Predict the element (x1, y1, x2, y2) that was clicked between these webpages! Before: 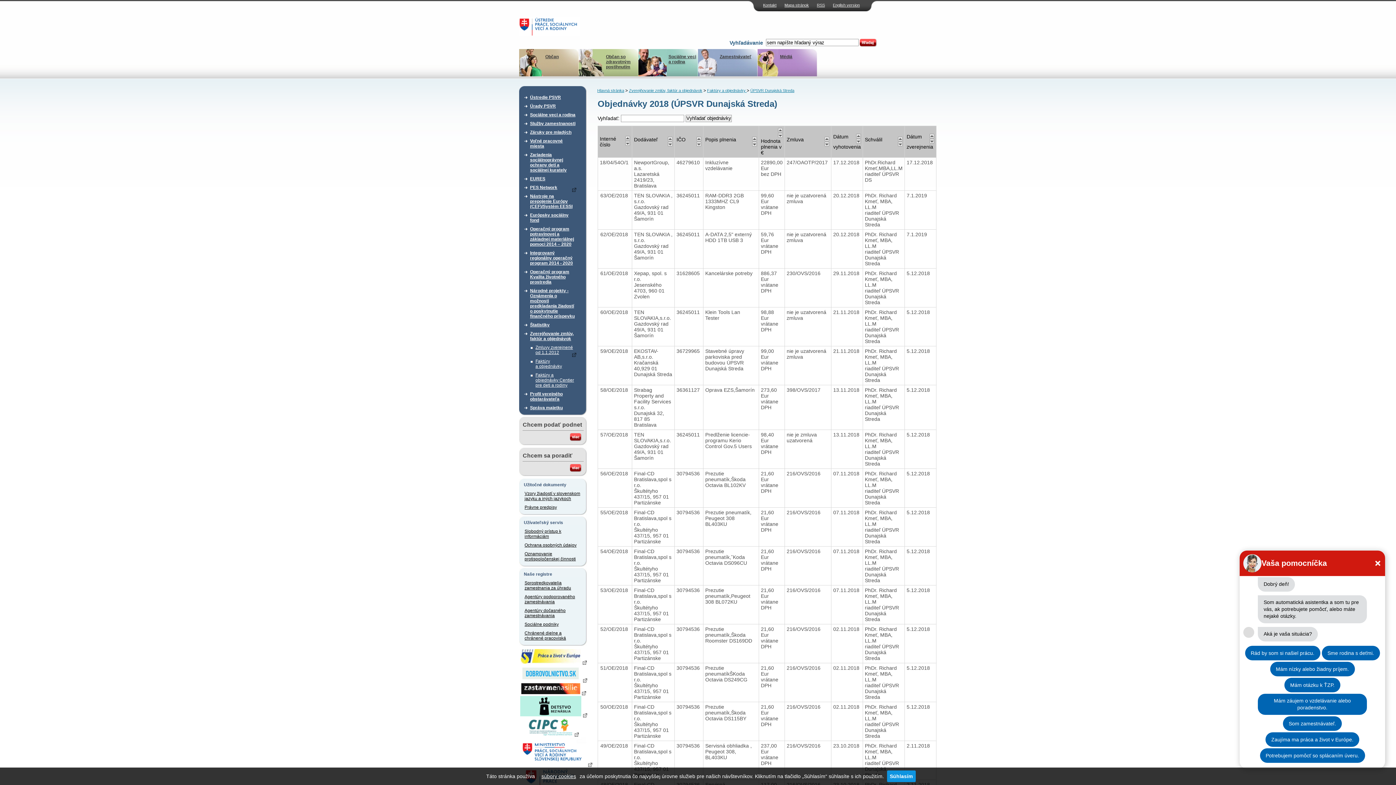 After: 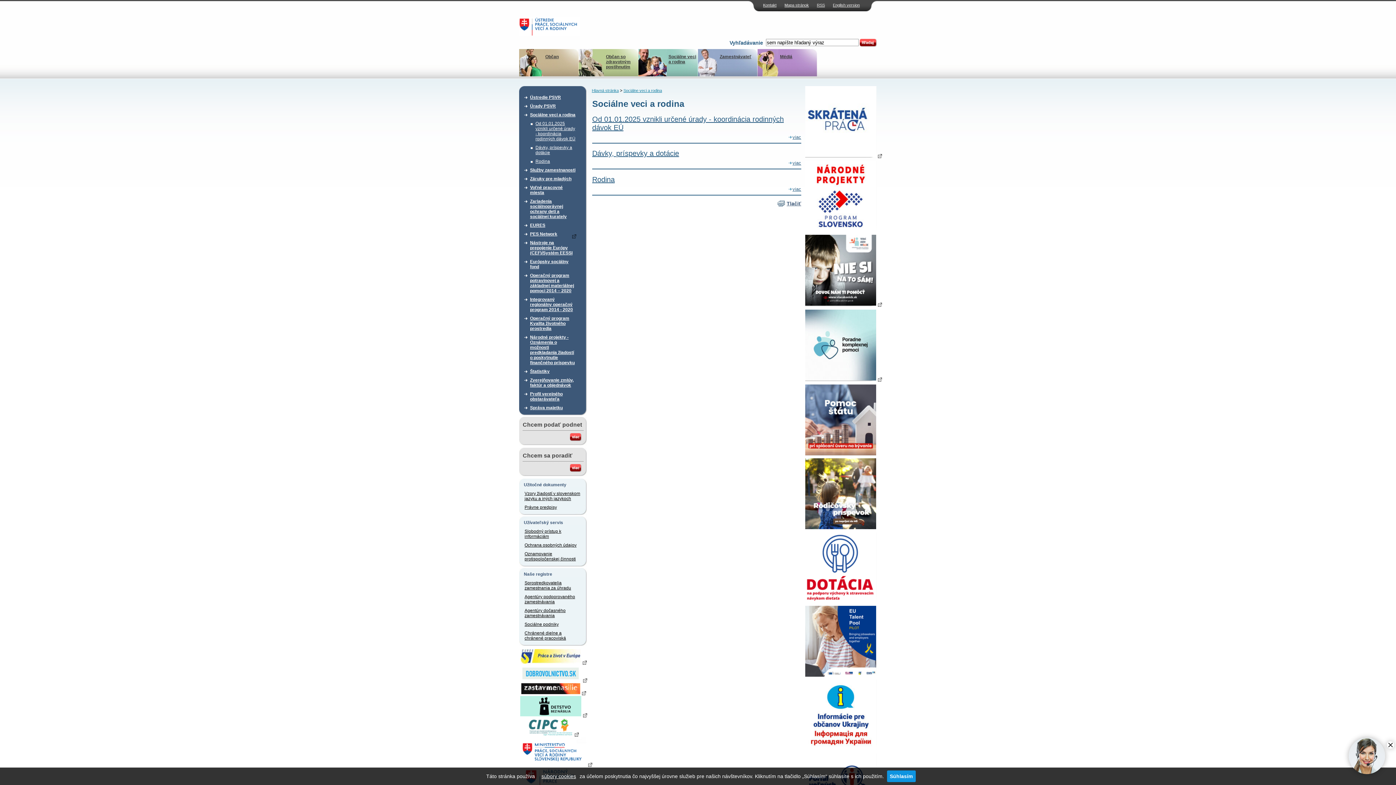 Action: bbox: (530, 110, 576, 119) label: Sociálne veci a rodina